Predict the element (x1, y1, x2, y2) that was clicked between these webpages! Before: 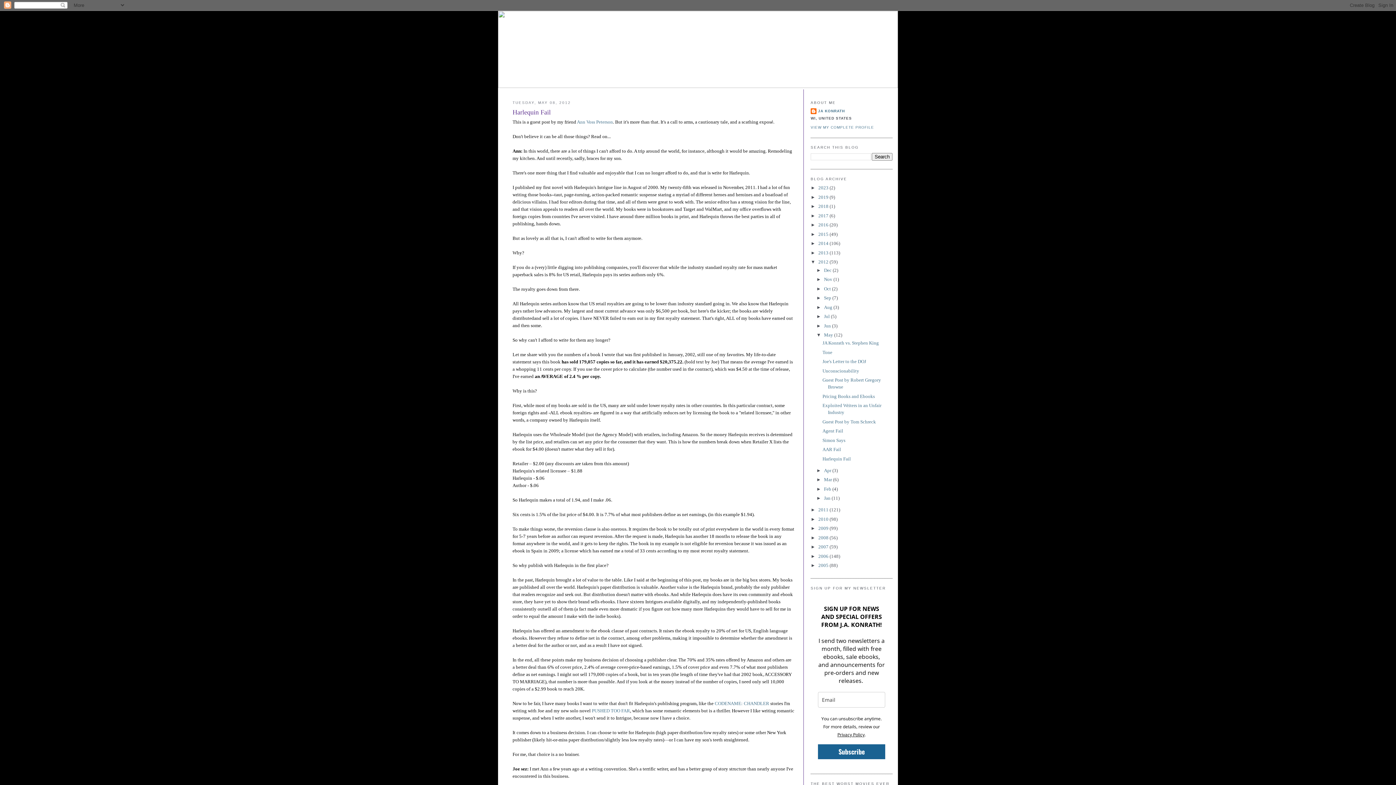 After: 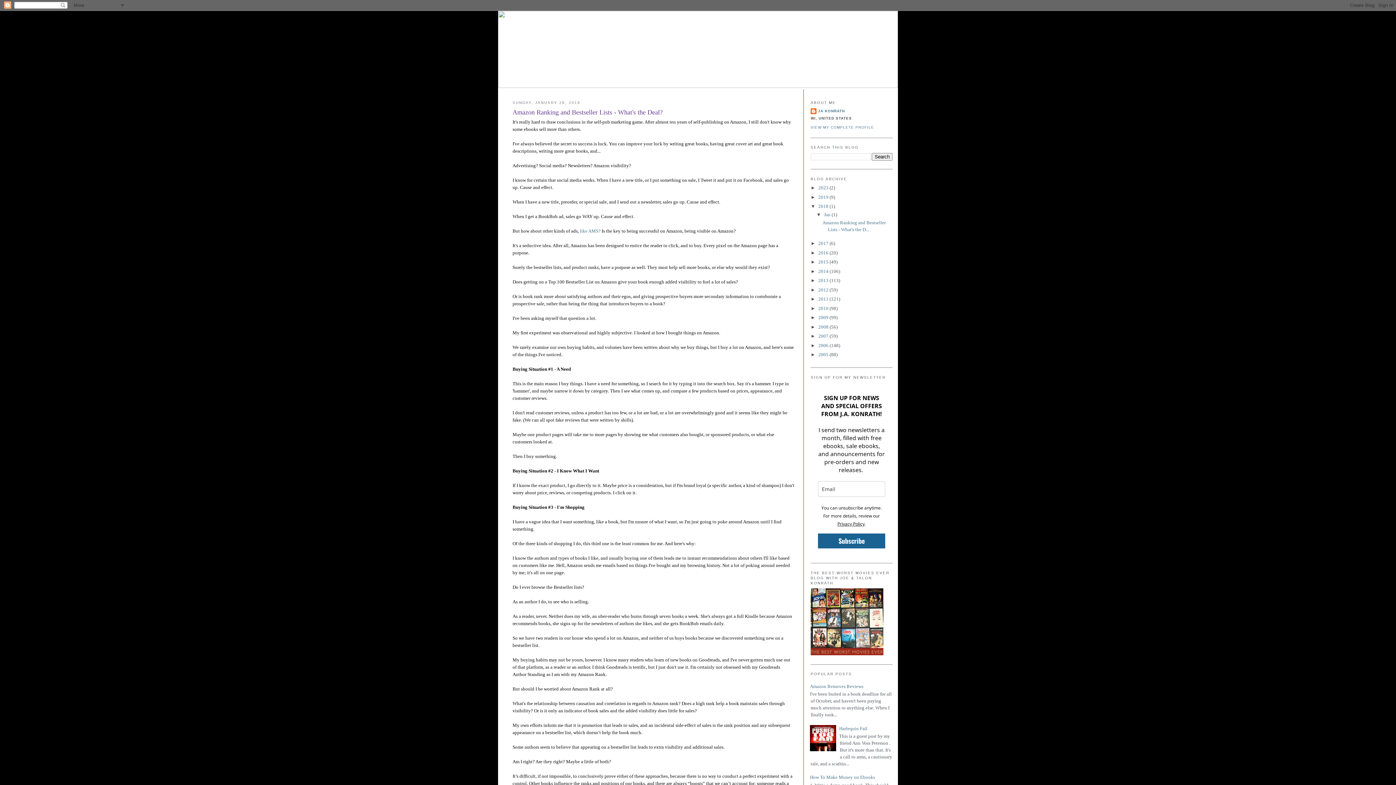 Action: label: 2018  bbox: (818, 203, 829, 209)